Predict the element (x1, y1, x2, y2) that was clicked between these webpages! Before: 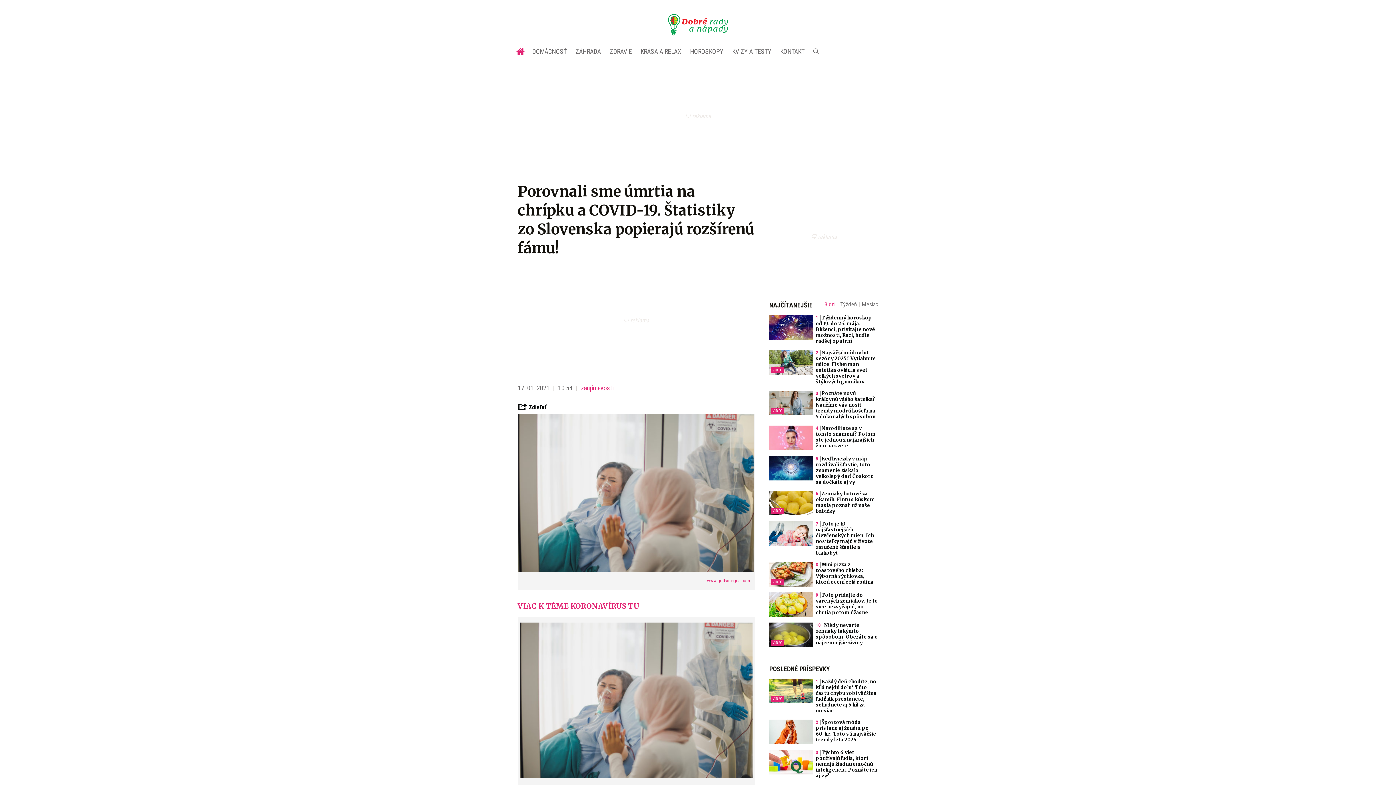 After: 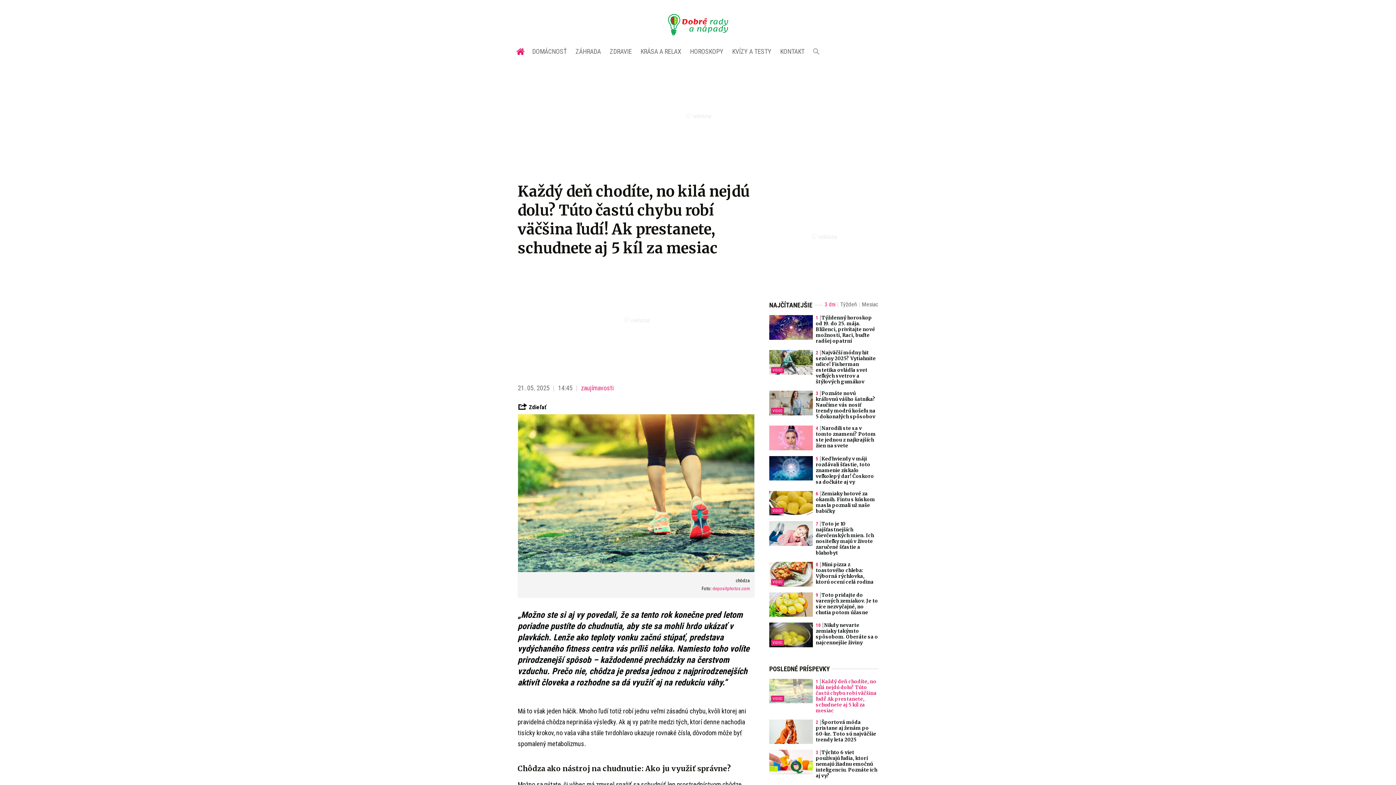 Action: bbox: (769, 679, 813, 703)